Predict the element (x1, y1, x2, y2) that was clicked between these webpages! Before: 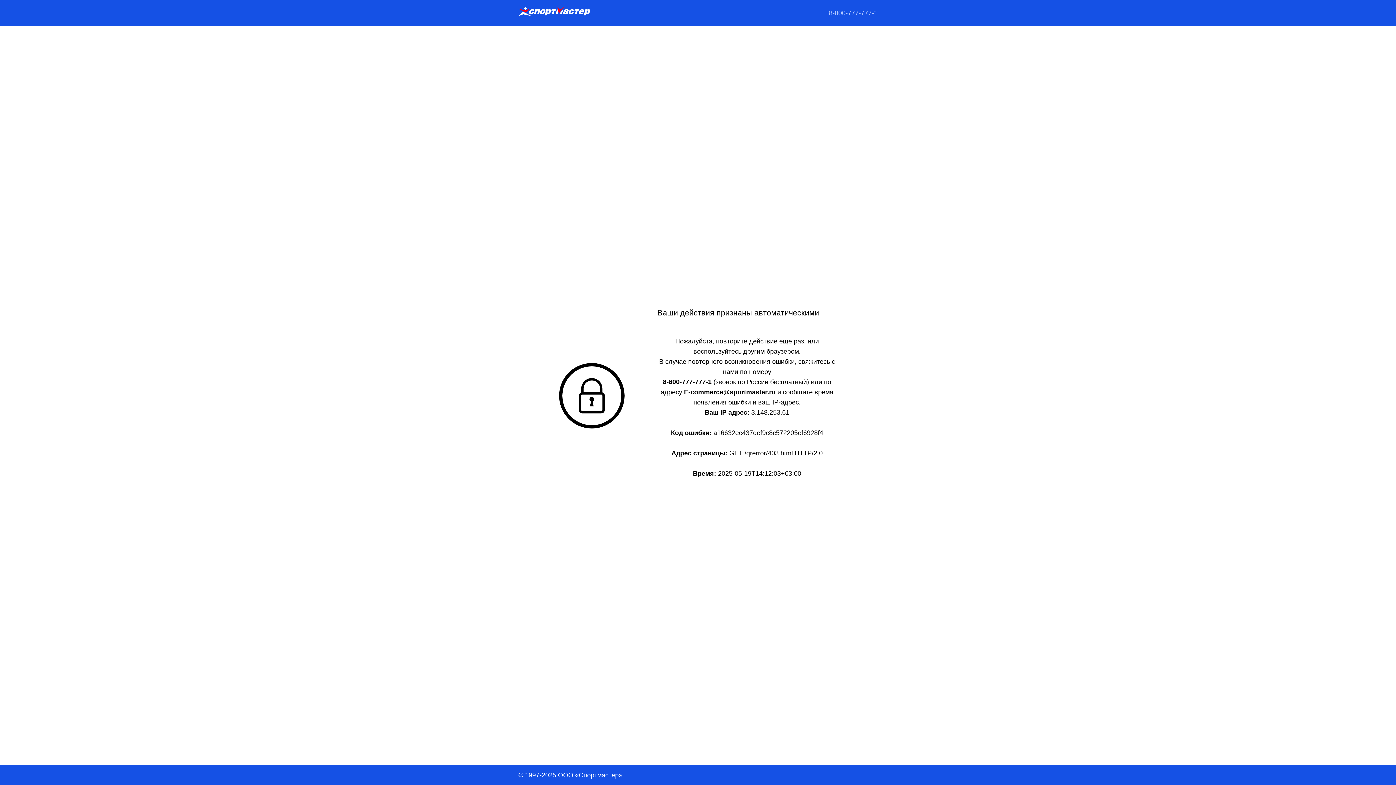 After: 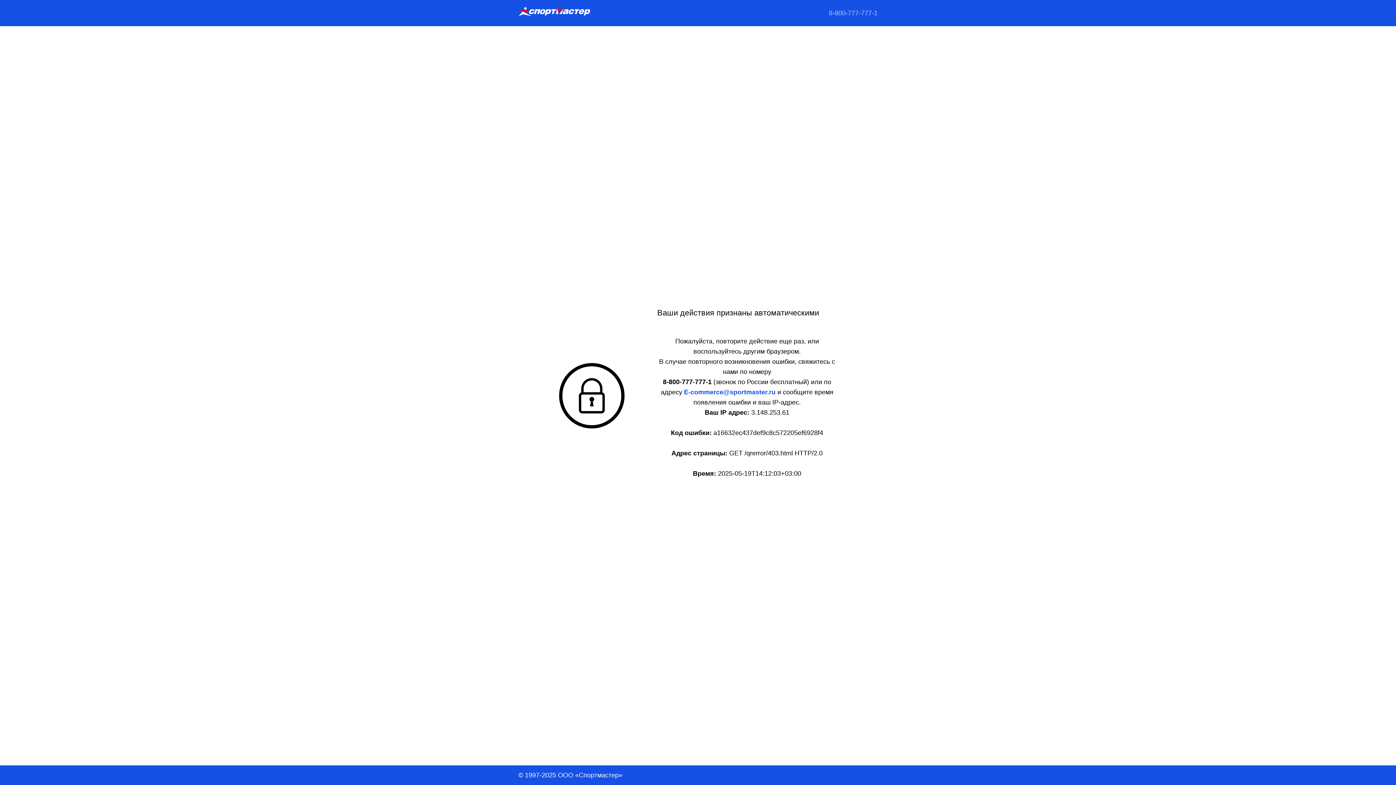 Action: bbox: (684, 388, 777, 396) label: E-commerce@sportmaster.ru 